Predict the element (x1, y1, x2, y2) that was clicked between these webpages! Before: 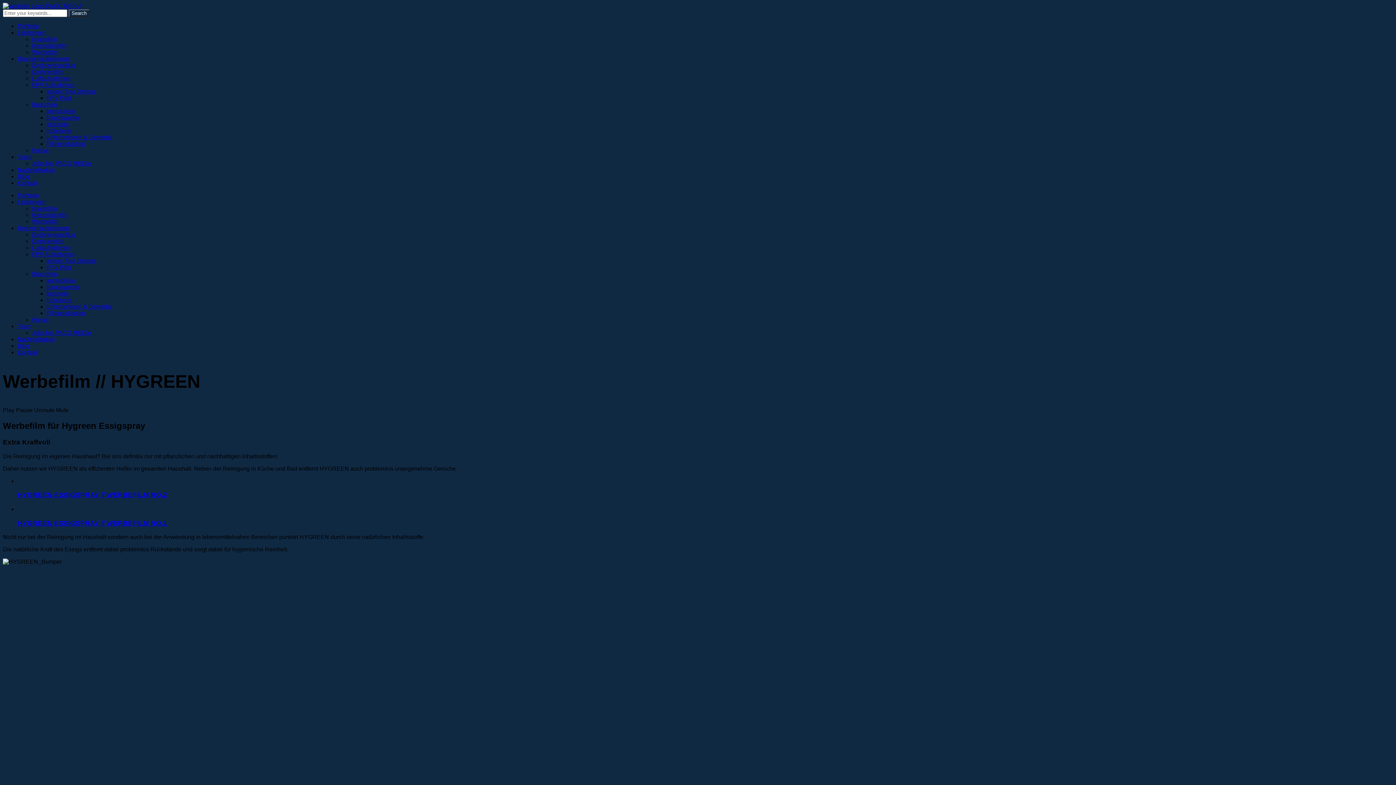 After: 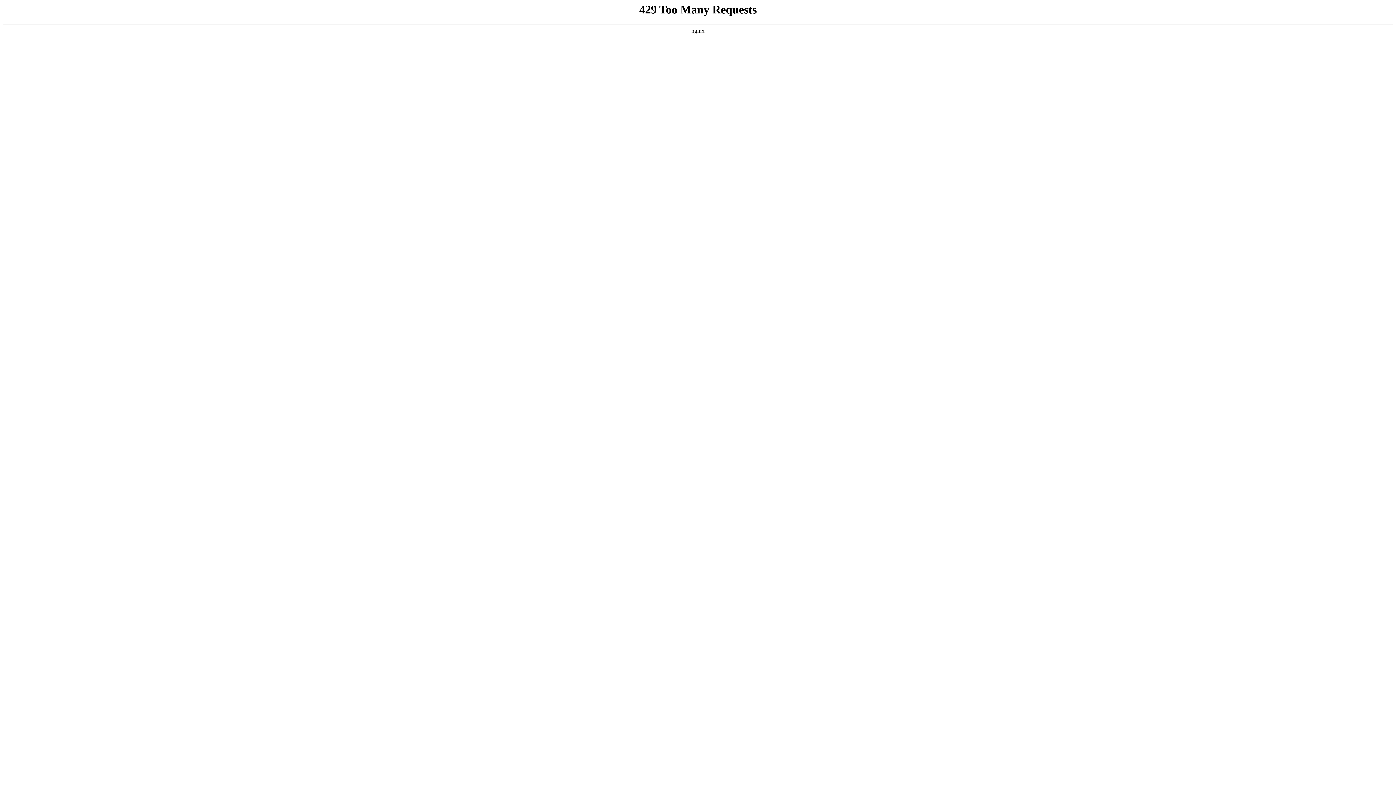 Action: bbox: (46, 108, 74, 114) label: Immobilien